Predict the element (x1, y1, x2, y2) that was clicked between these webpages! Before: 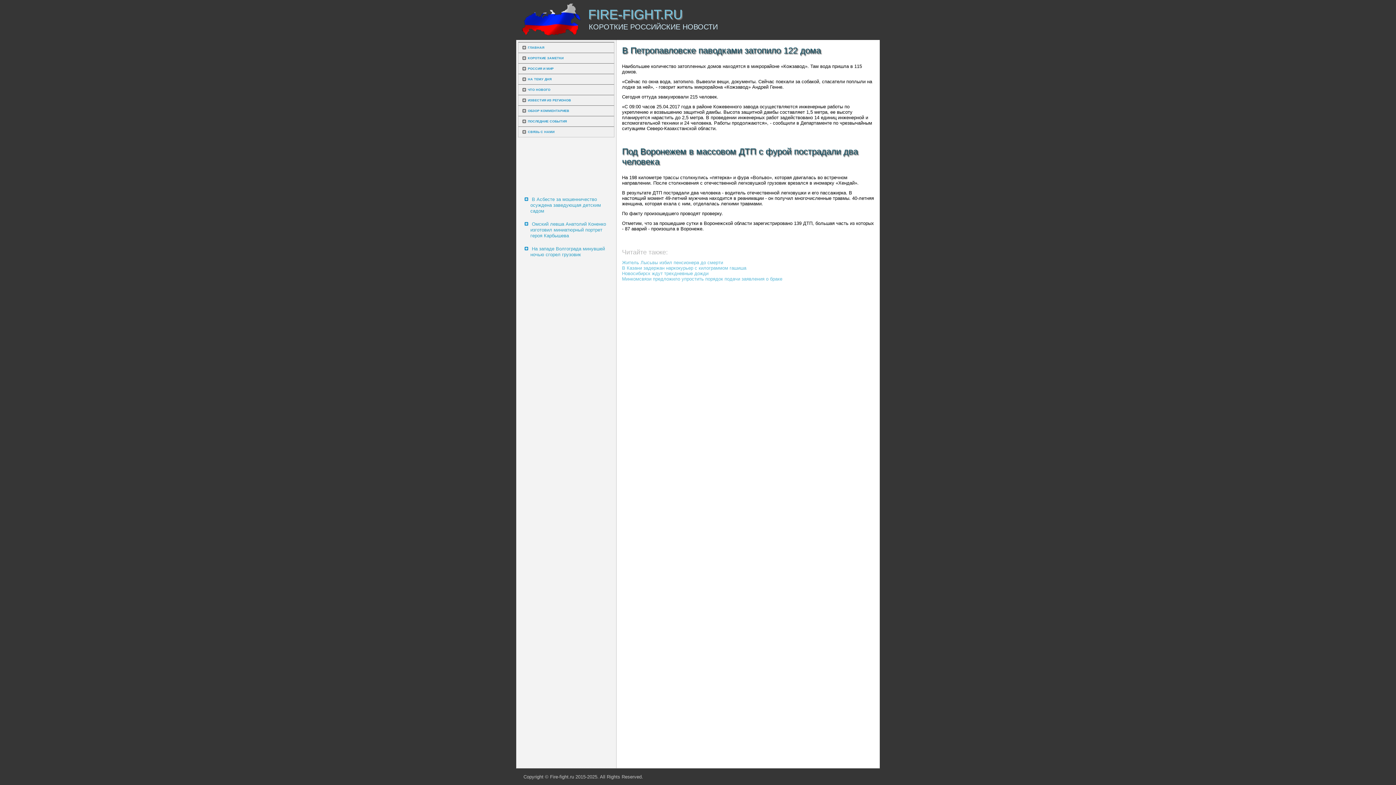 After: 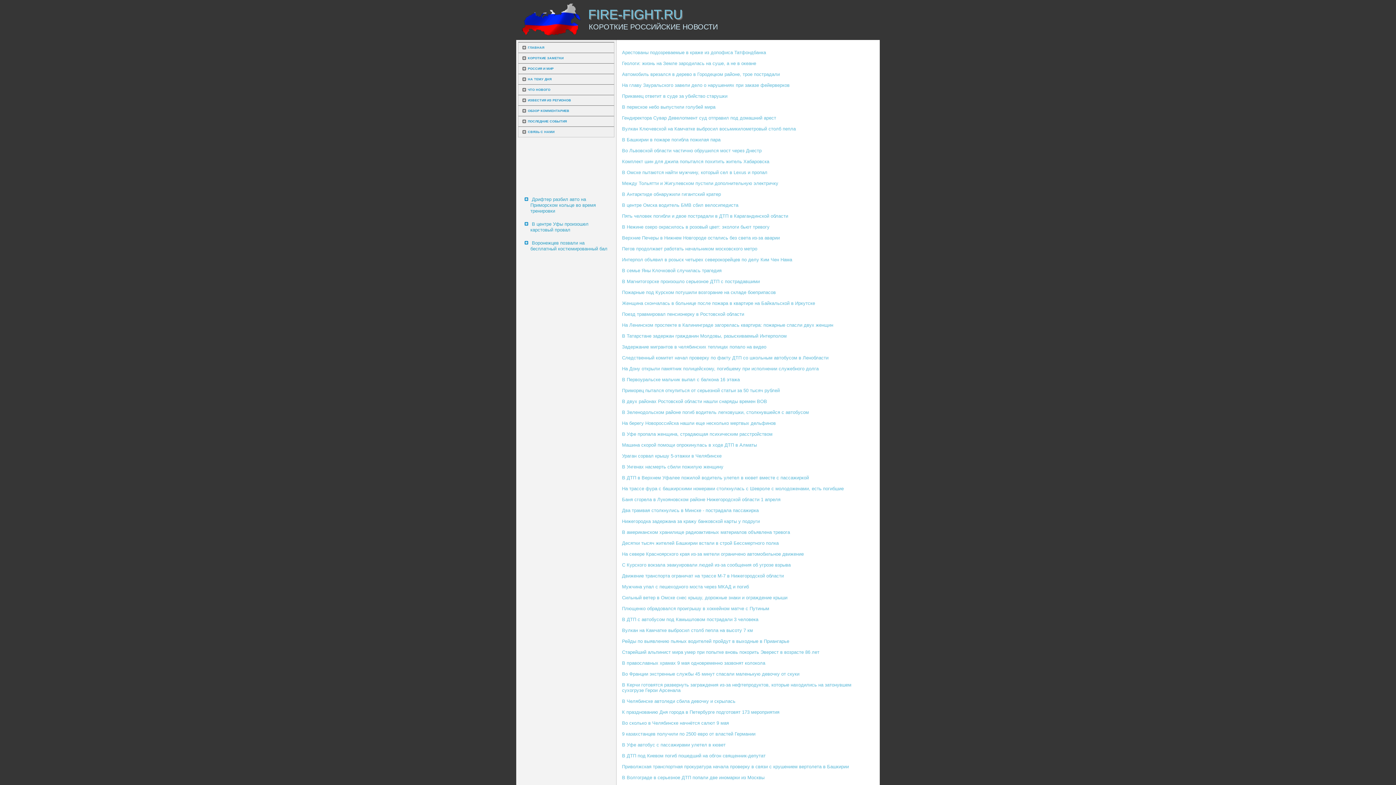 Action: bbox: (518, 94, 614, 105) label: ИЗВЕСТИЯ ИЗ РЕГИОНОВ